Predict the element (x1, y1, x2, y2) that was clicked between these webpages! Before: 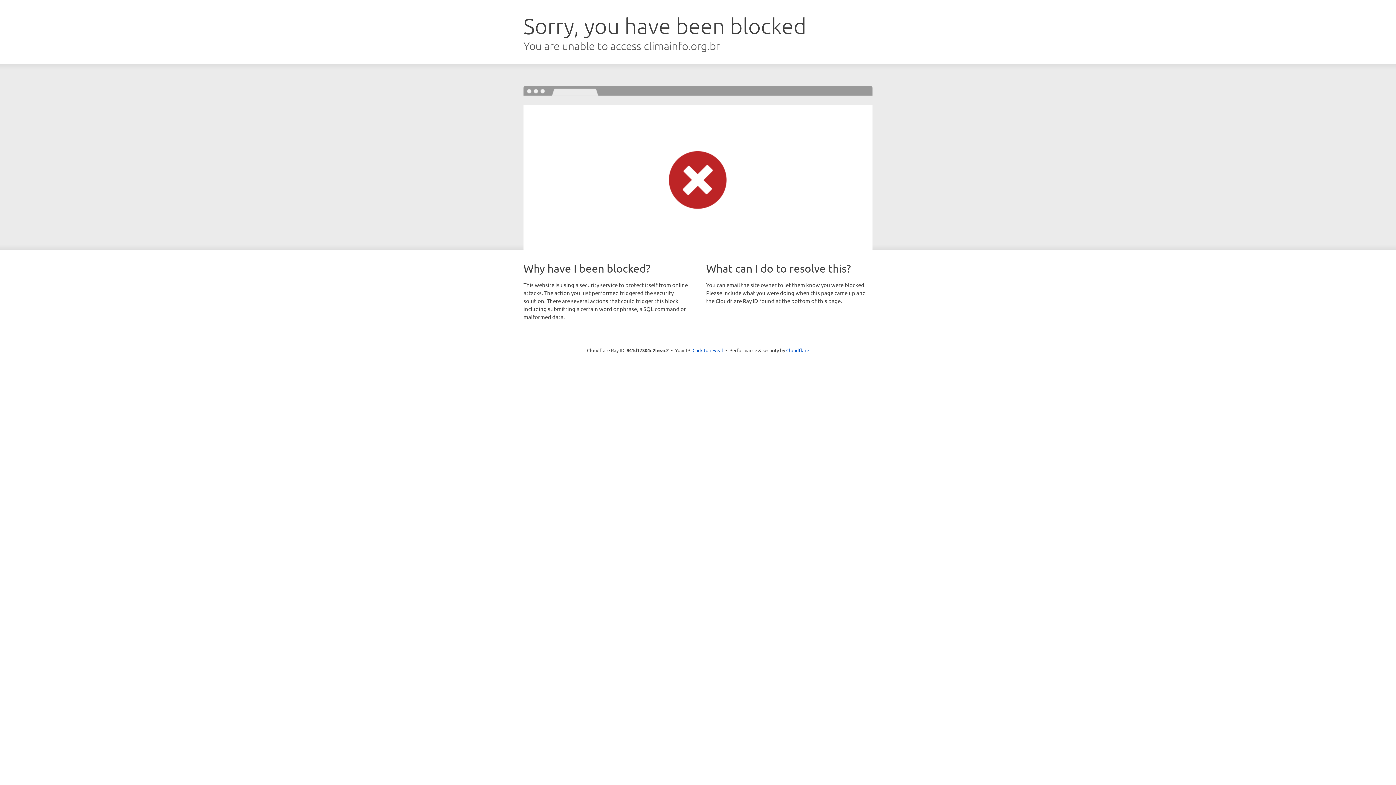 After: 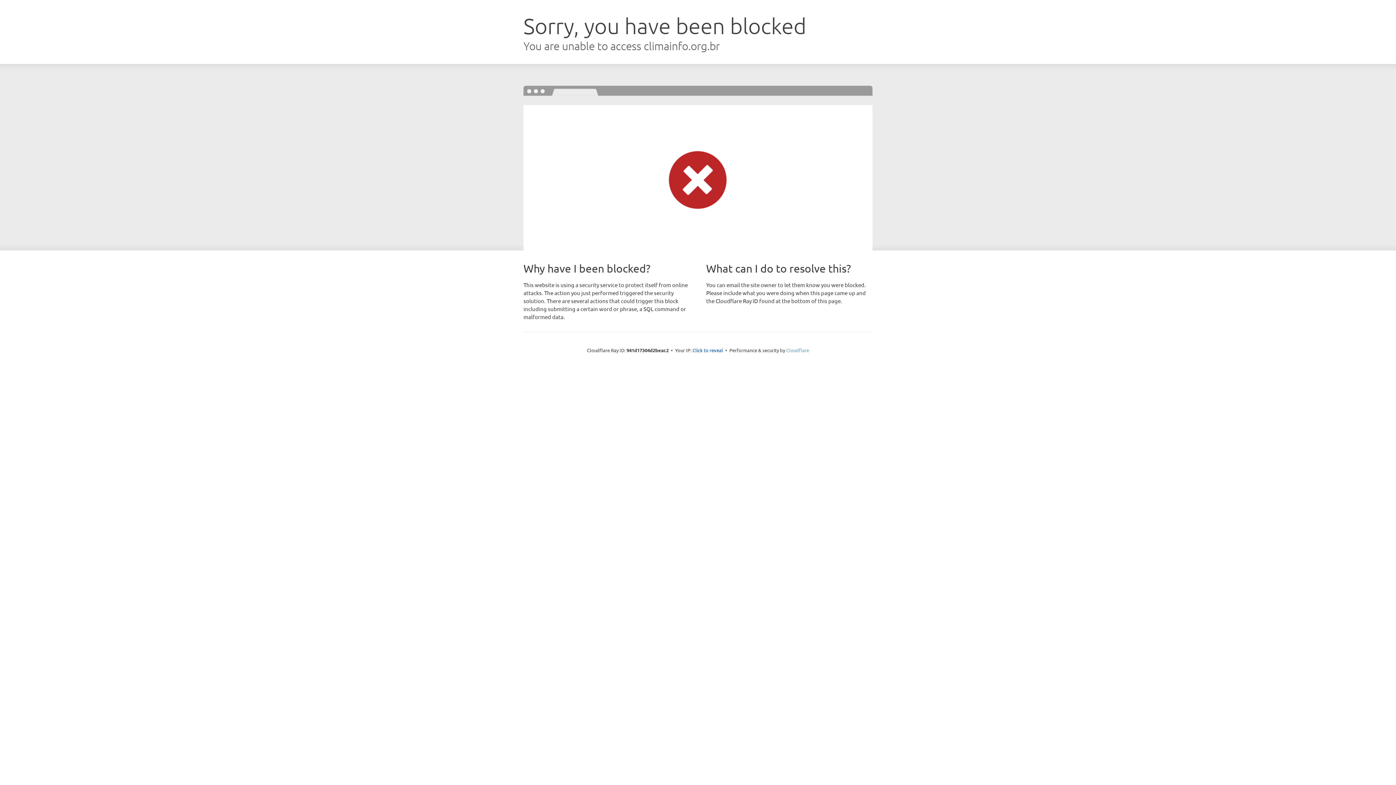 Action: bbox: (786, 347, 809, 353) label: Cloudflare